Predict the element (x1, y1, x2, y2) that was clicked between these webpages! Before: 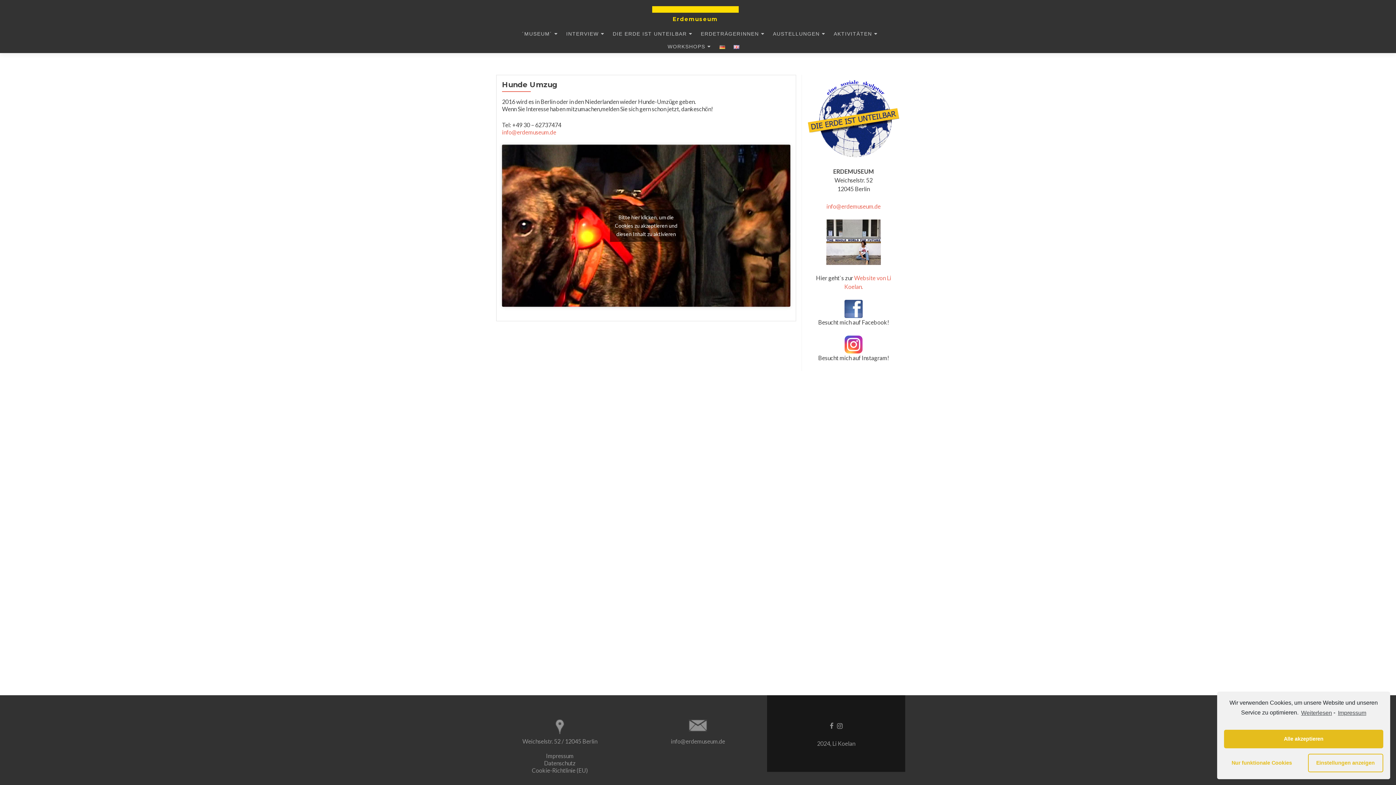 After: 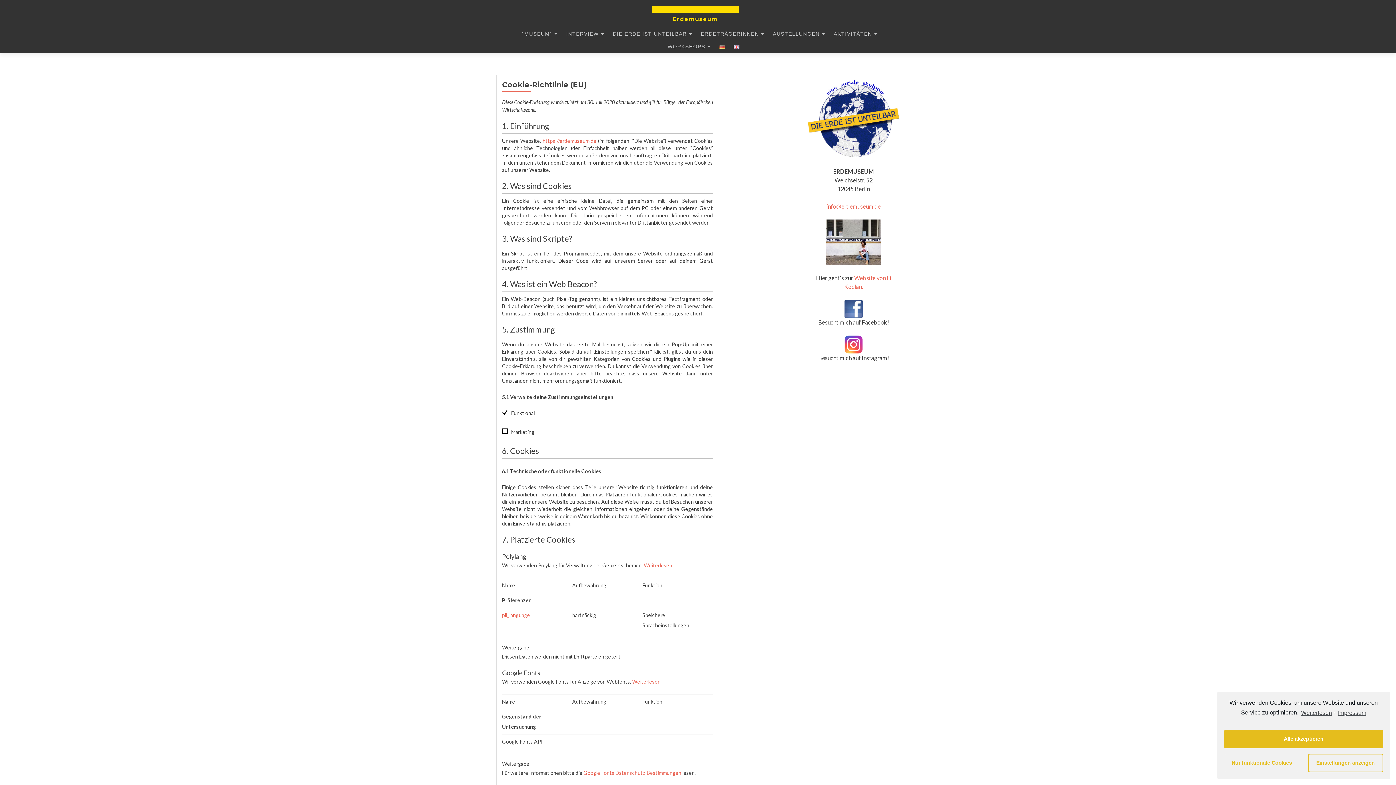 Action: bbox: (1300, 707, 1332, 718) label: Weiterlesen